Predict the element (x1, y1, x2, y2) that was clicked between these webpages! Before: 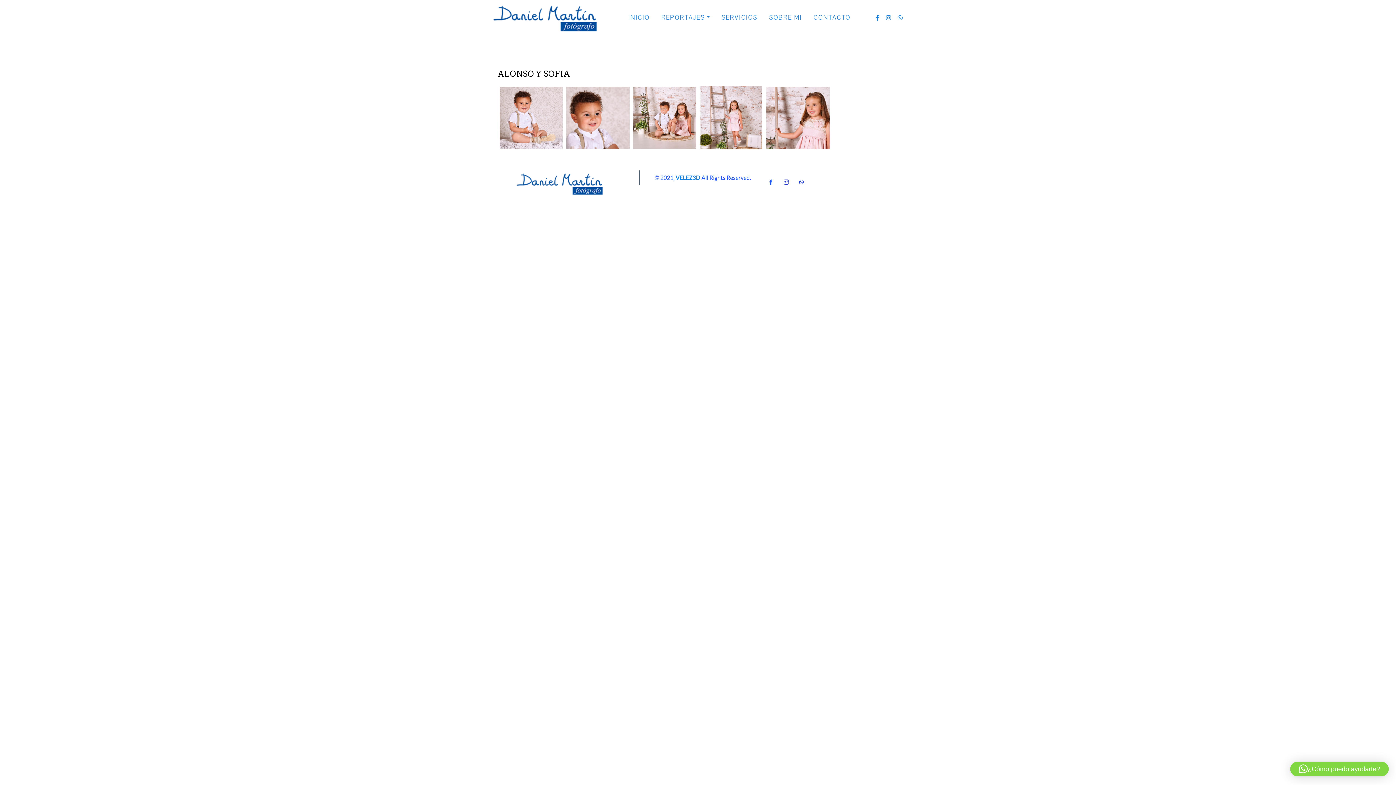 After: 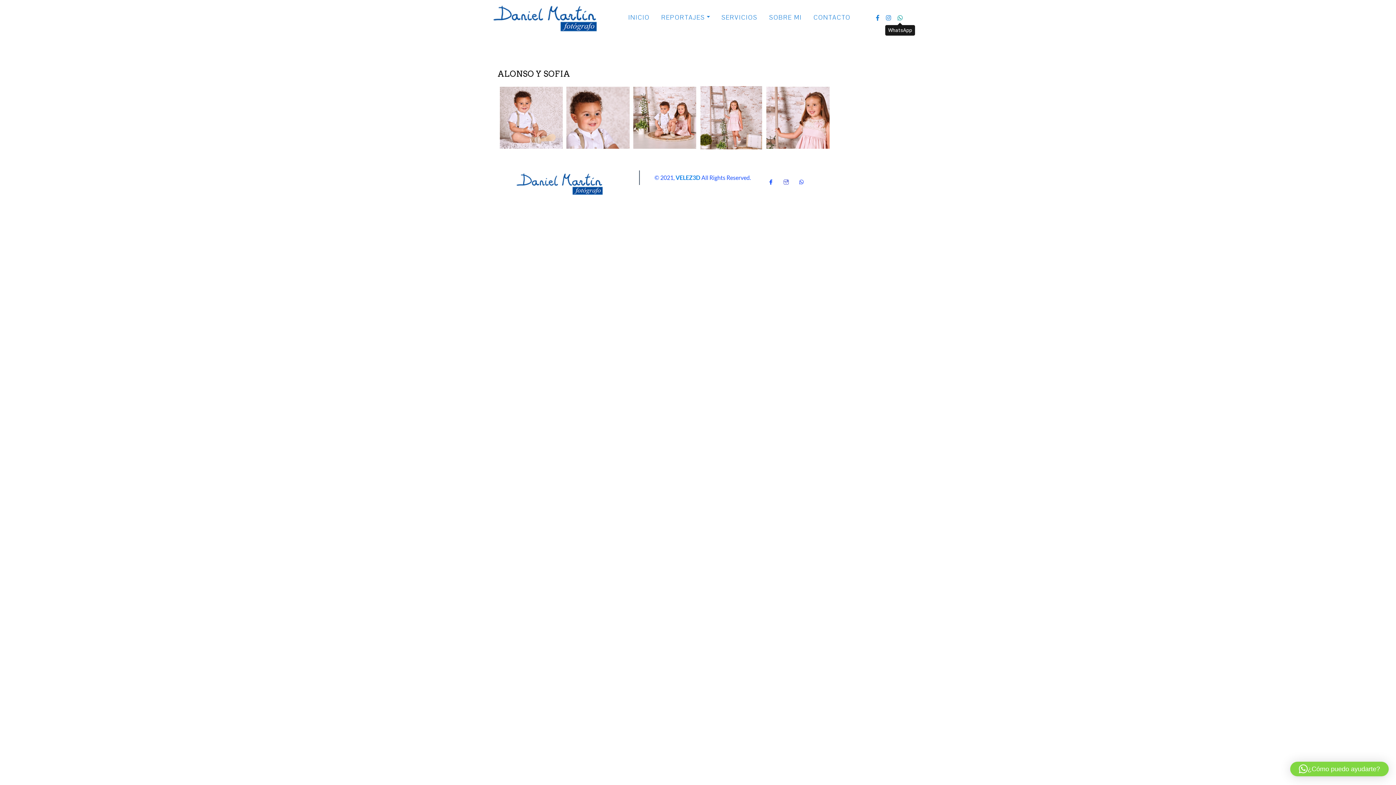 Action: bbox: (895, 12, 905, 23)